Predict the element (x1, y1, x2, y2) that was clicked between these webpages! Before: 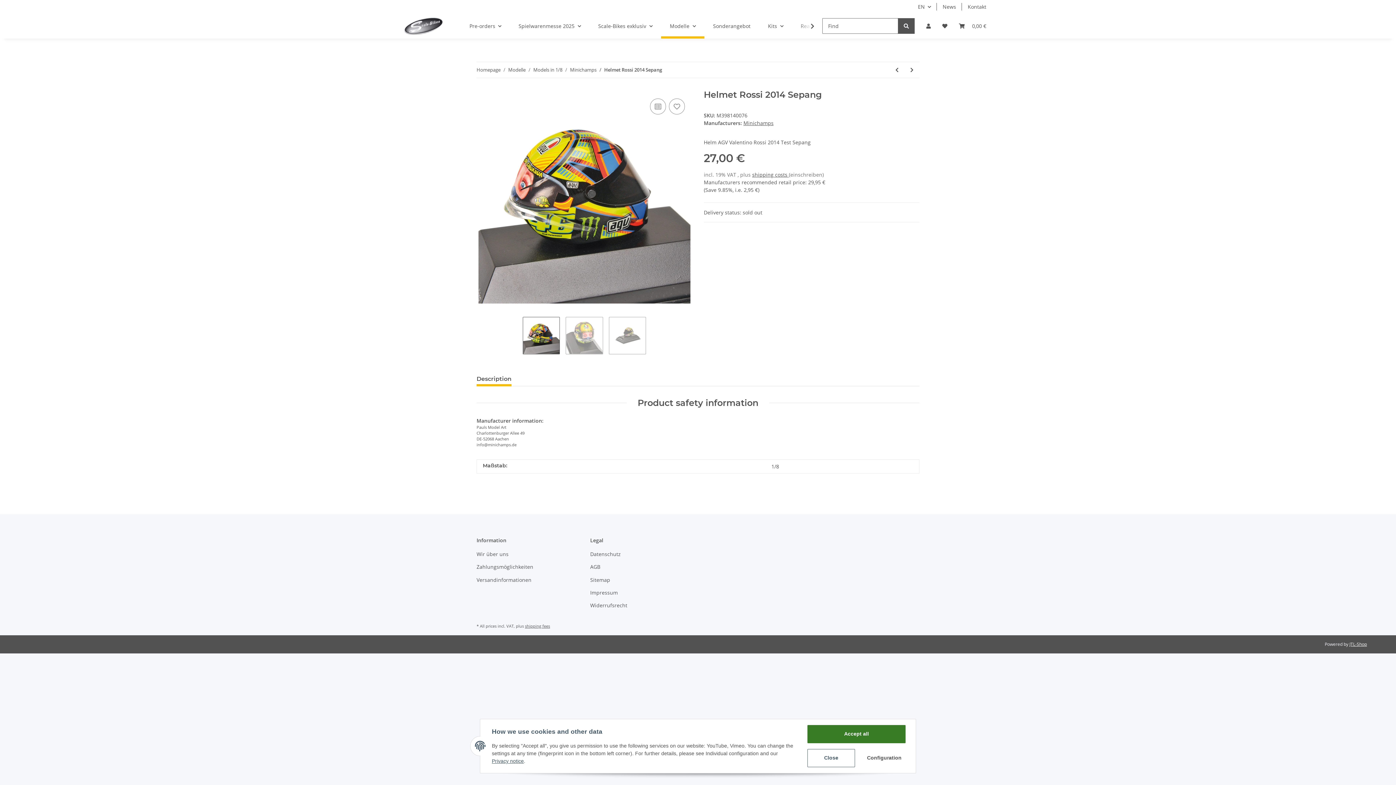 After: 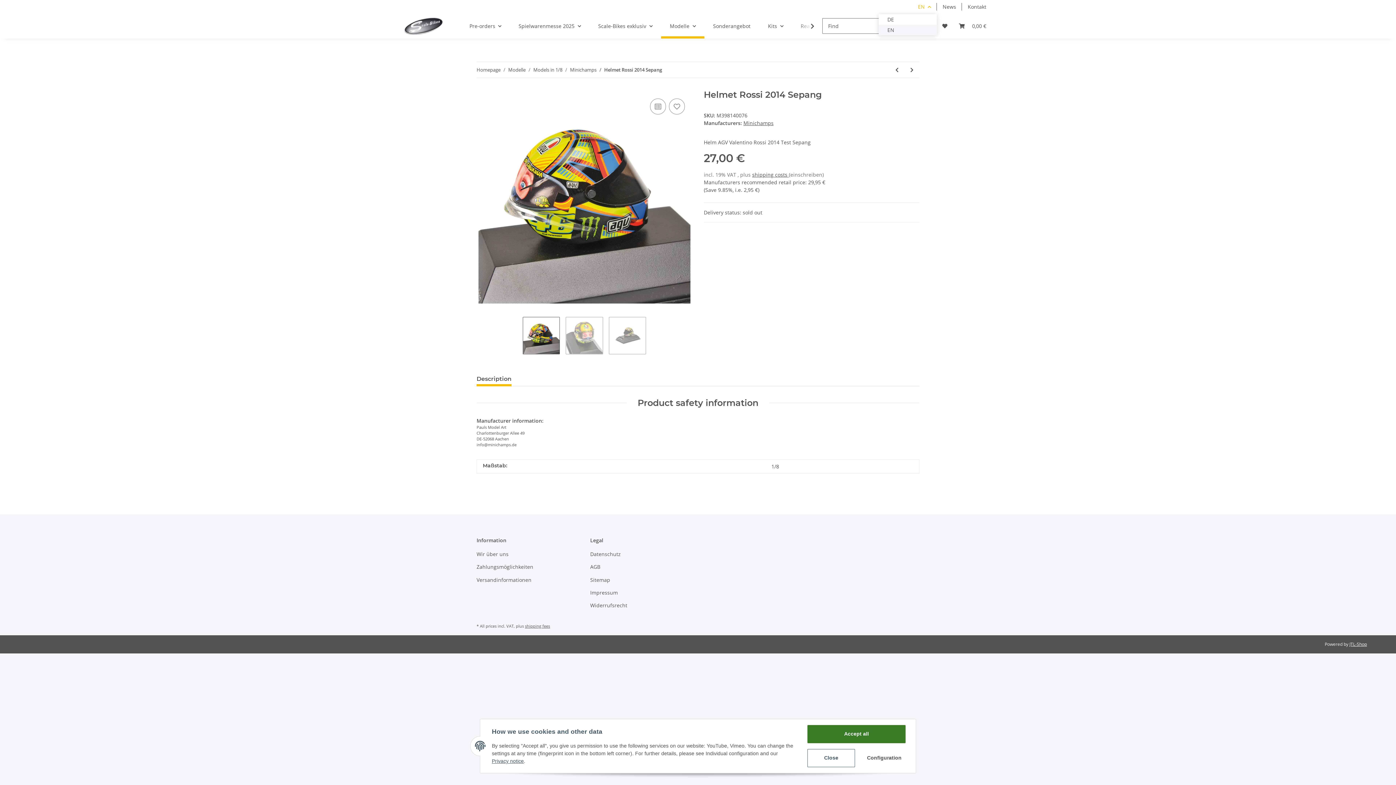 Action: label: EN bbox: (912, 0, 937, 13)